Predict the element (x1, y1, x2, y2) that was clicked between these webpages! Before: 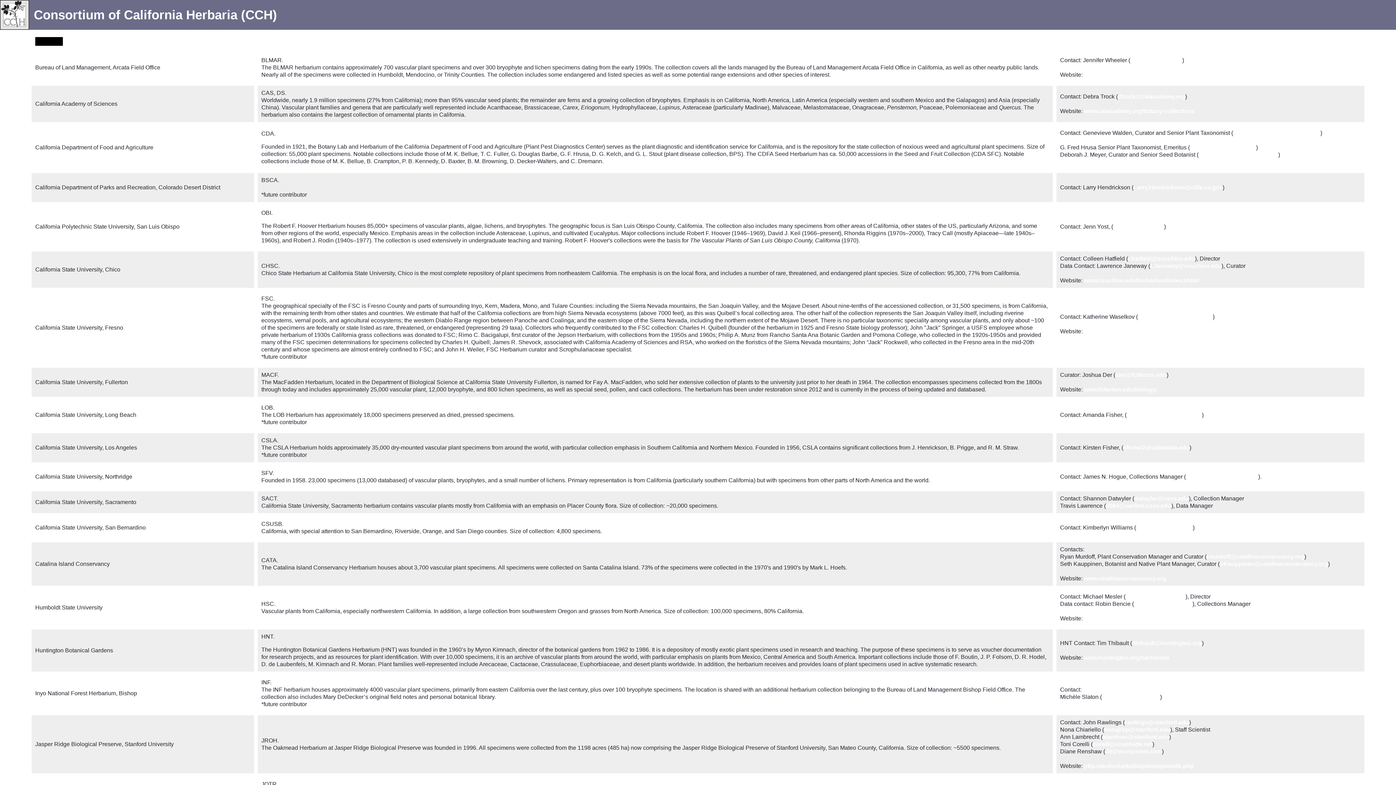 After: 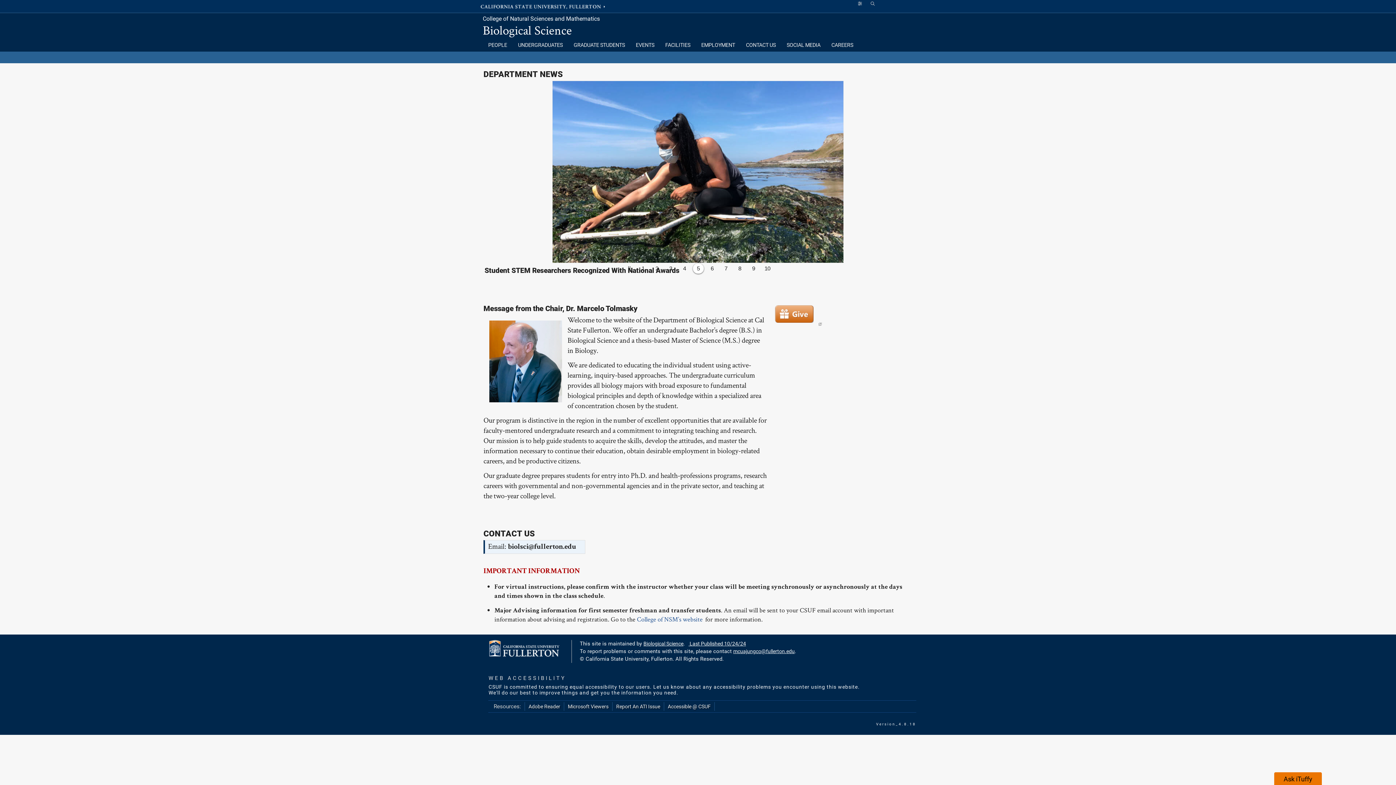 Action: bbox: (1084, 386, 1157, 392) label: www.fullerton.edu/biology/